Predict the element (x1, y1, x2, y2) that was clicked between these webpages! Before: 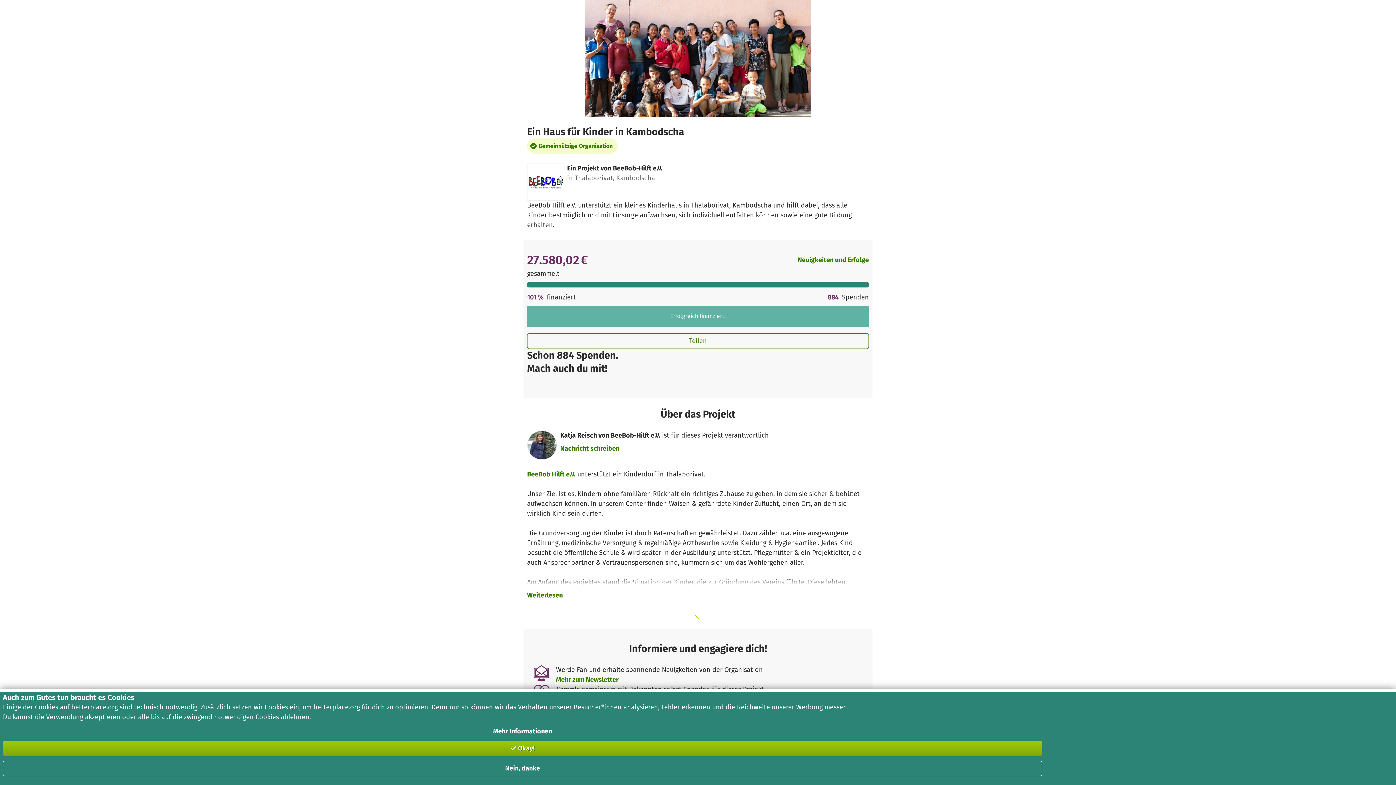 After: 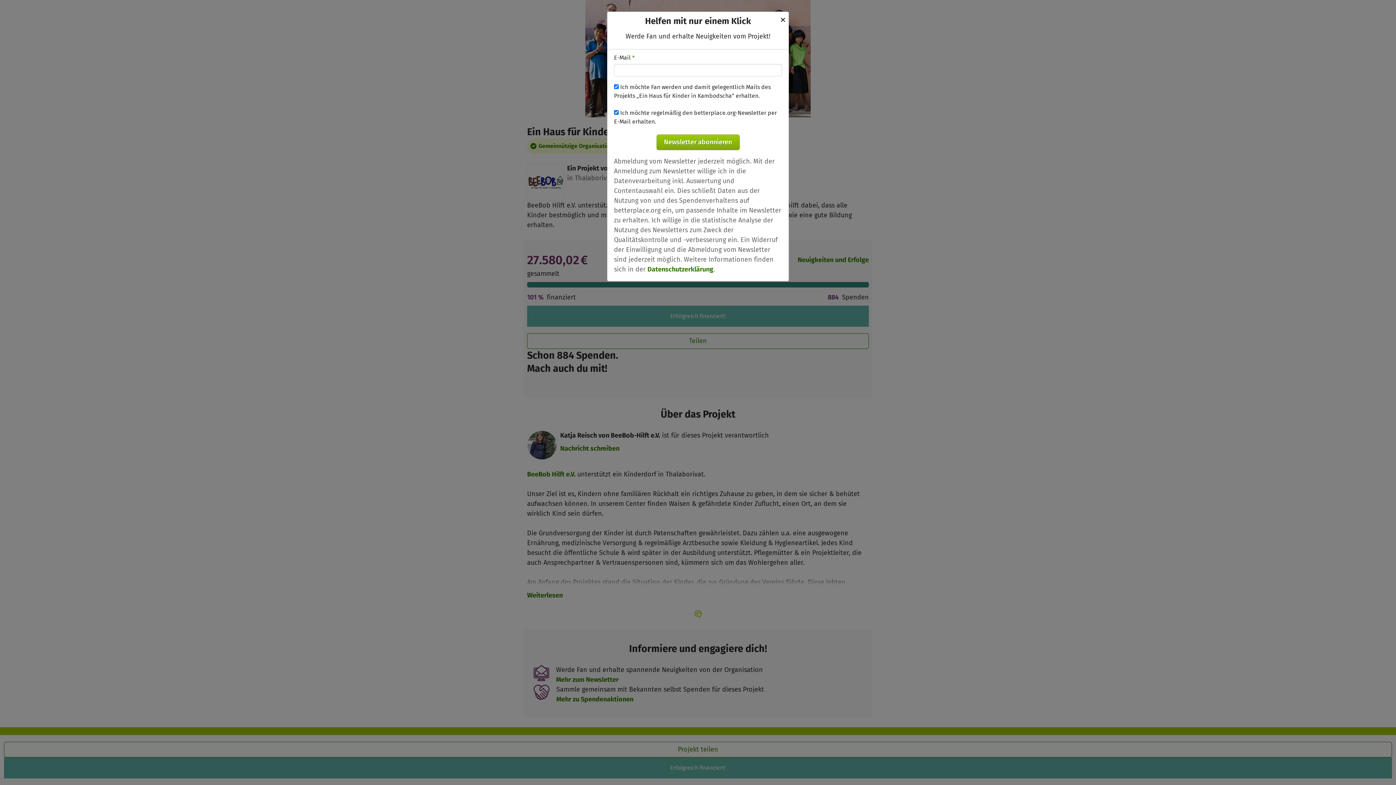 Action: bbox: (556, 675, 618, 685) label: Mehr zum Newsletter